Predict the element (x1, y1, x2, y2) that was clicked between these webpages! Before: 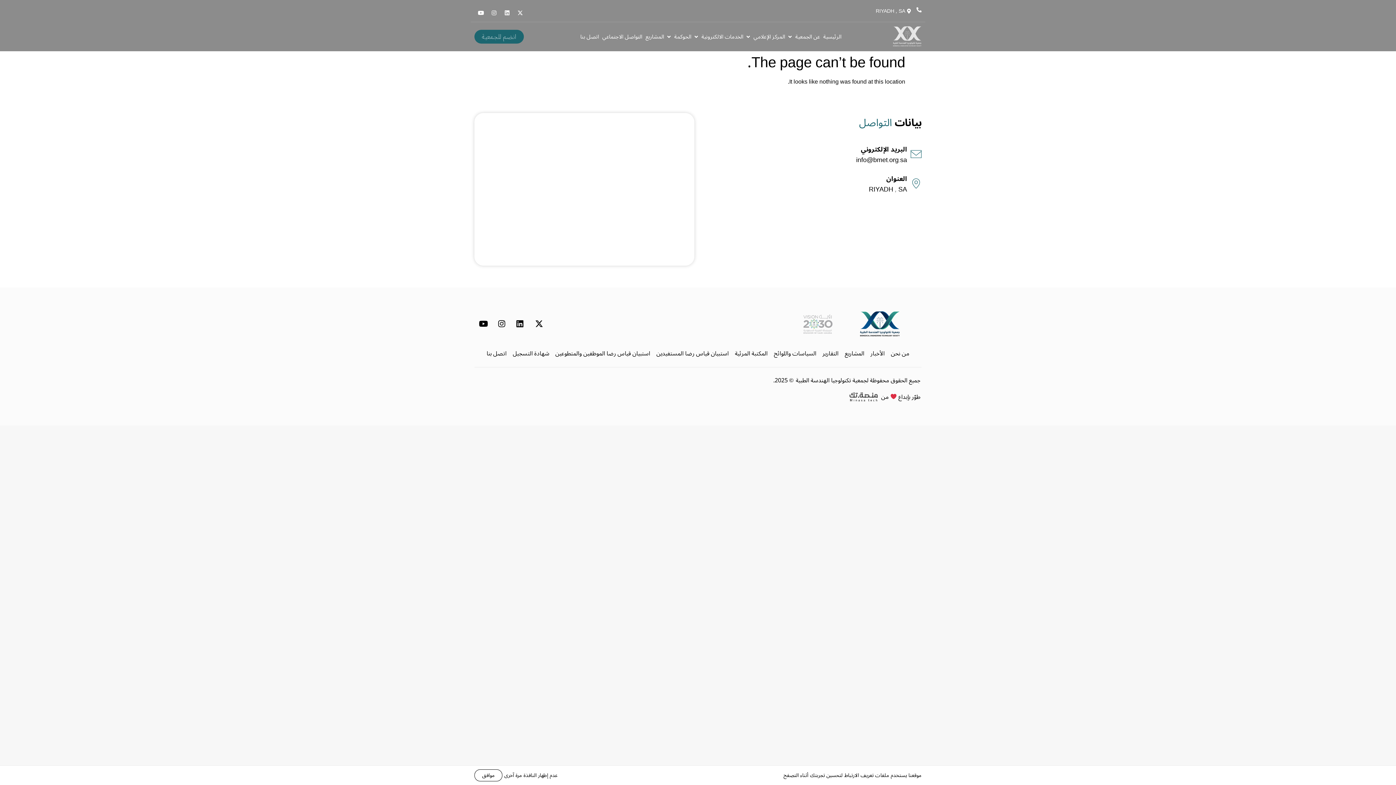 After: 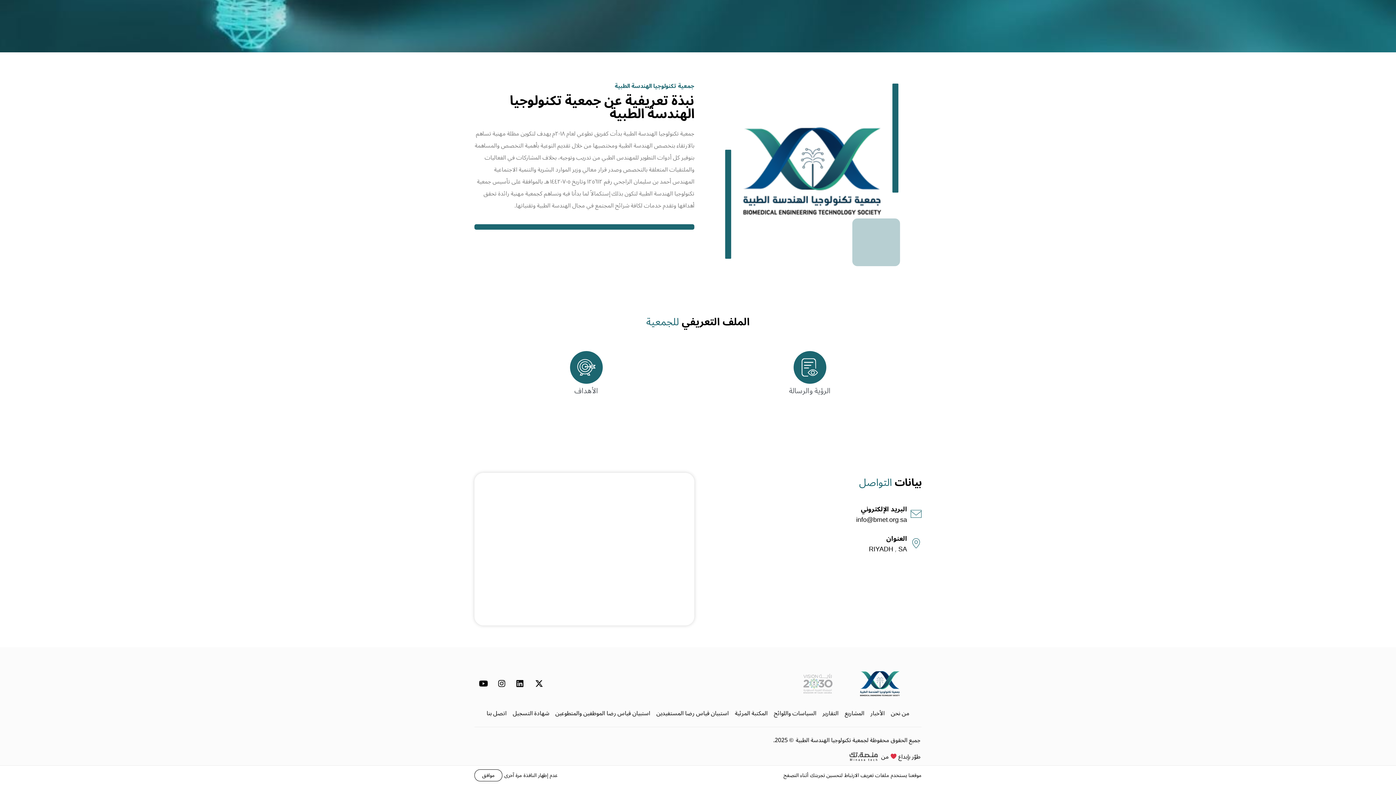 Action: bbox: (891, 349, 909, 358) label: من نحن